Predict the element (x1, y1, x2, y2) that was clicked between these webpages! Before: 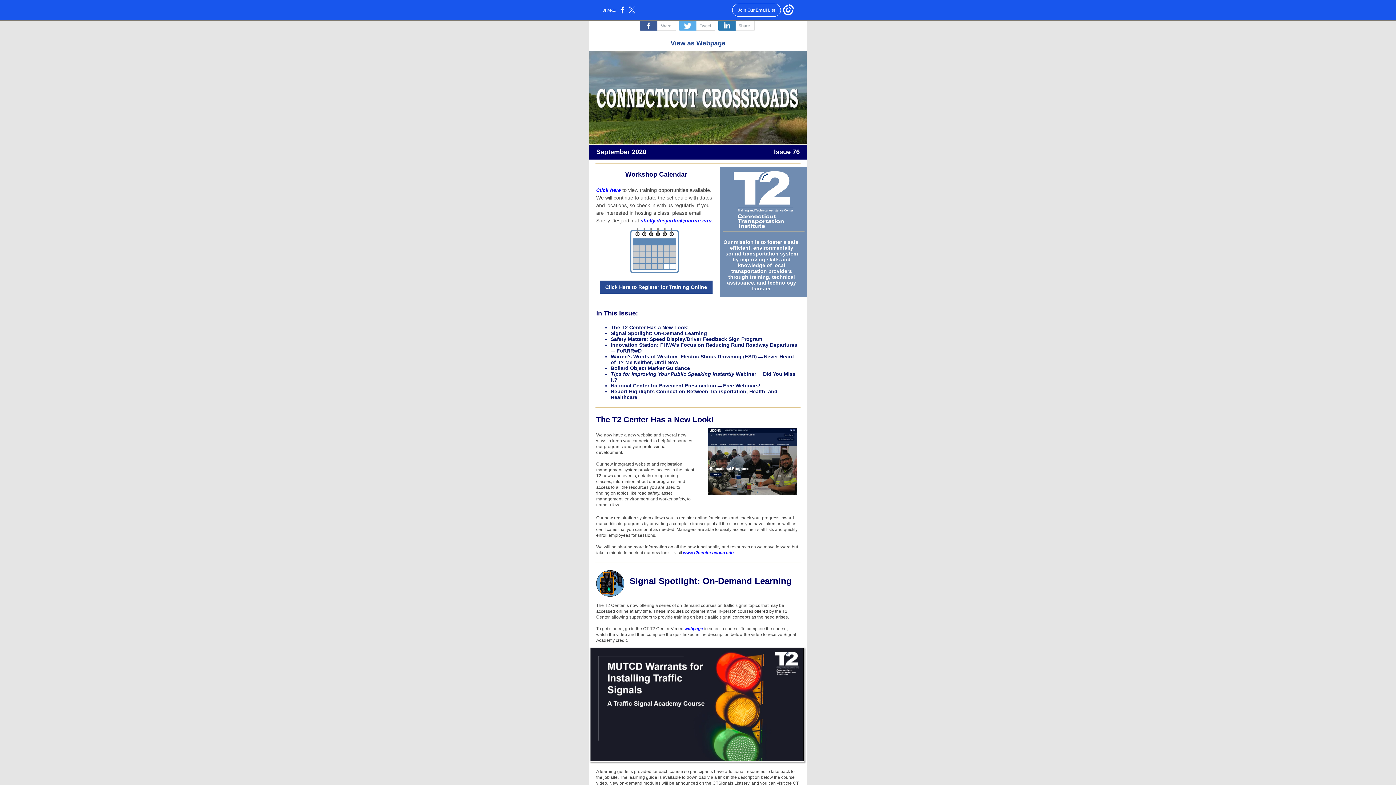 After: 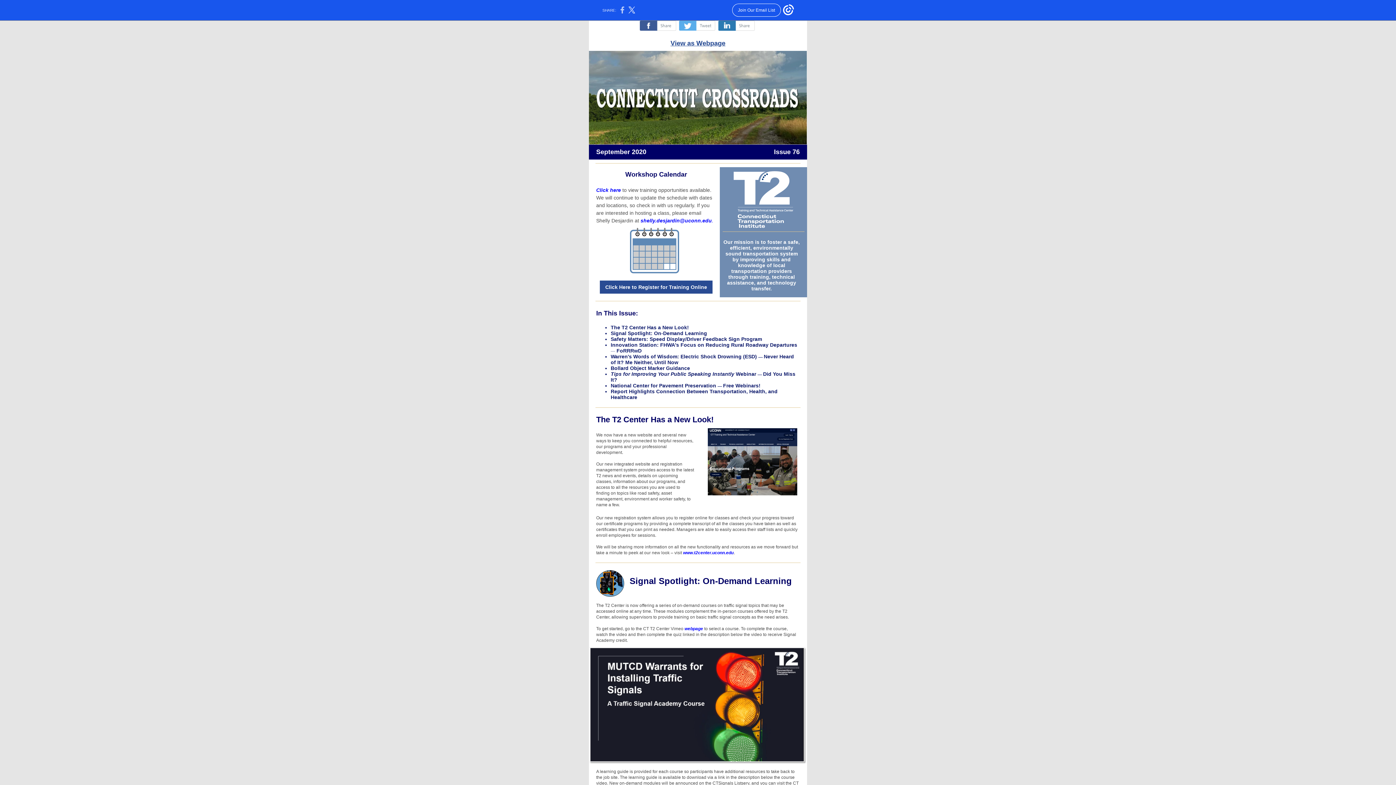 Action: bbox: (620, 10, 624, 14)